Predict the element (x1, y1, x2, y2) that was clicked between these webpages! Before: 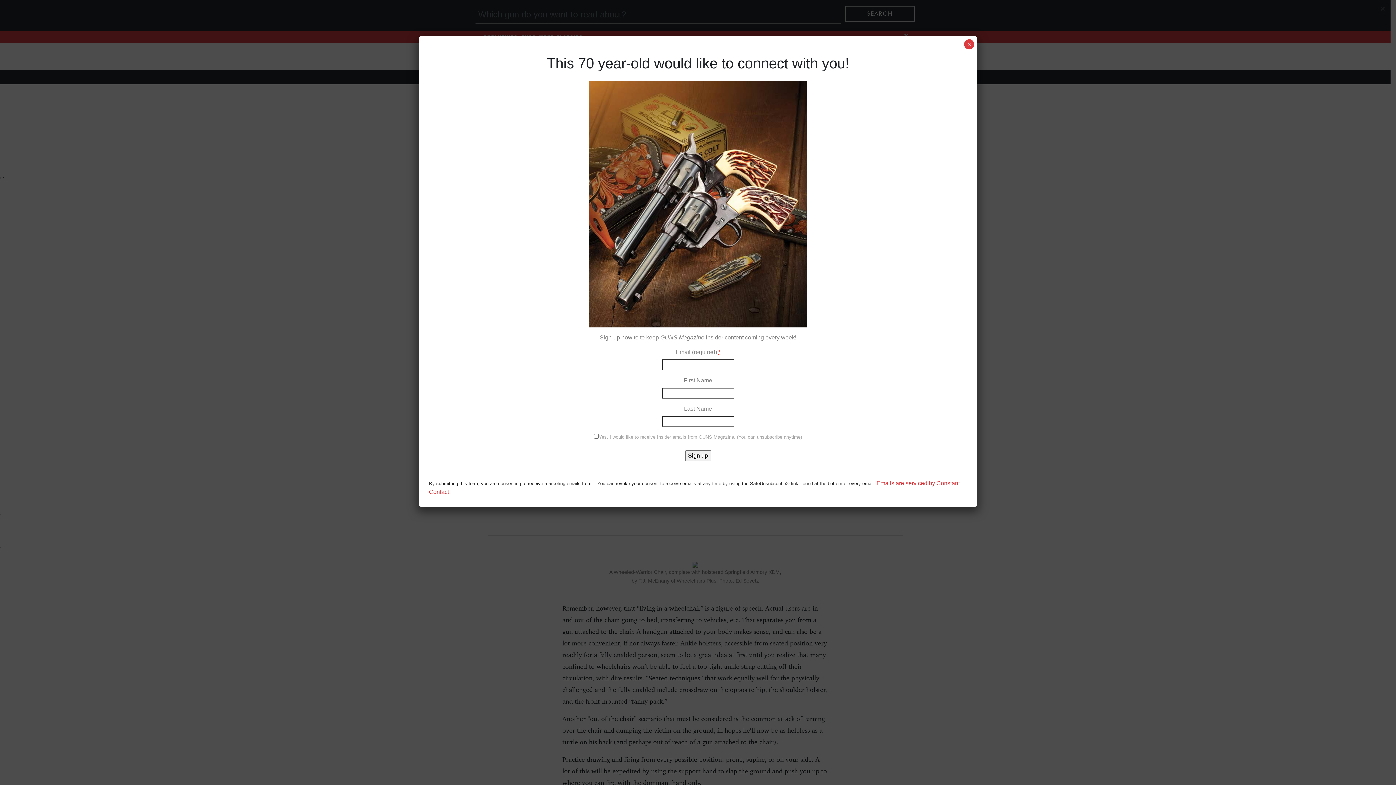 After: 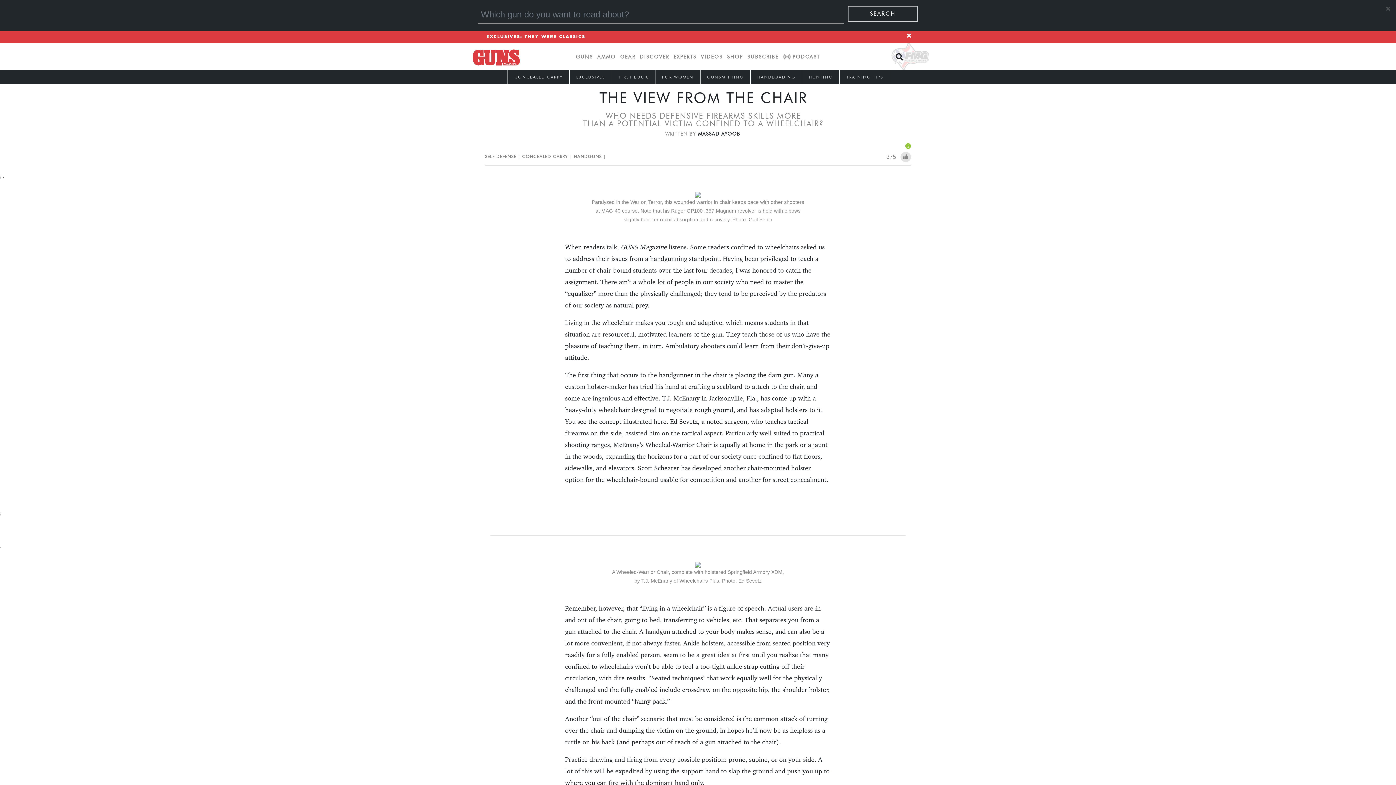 Action: bbox: (964, 39, 974, 49) label: Close